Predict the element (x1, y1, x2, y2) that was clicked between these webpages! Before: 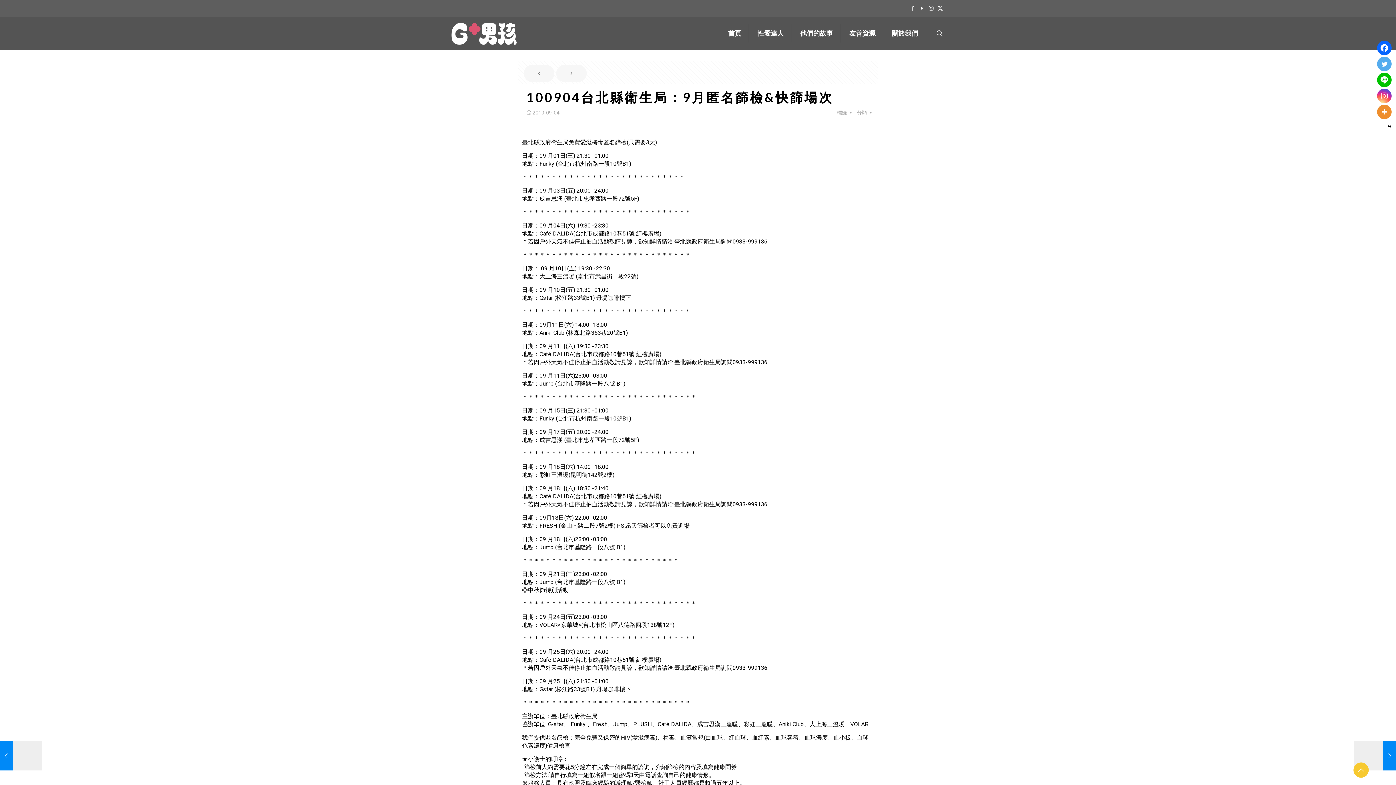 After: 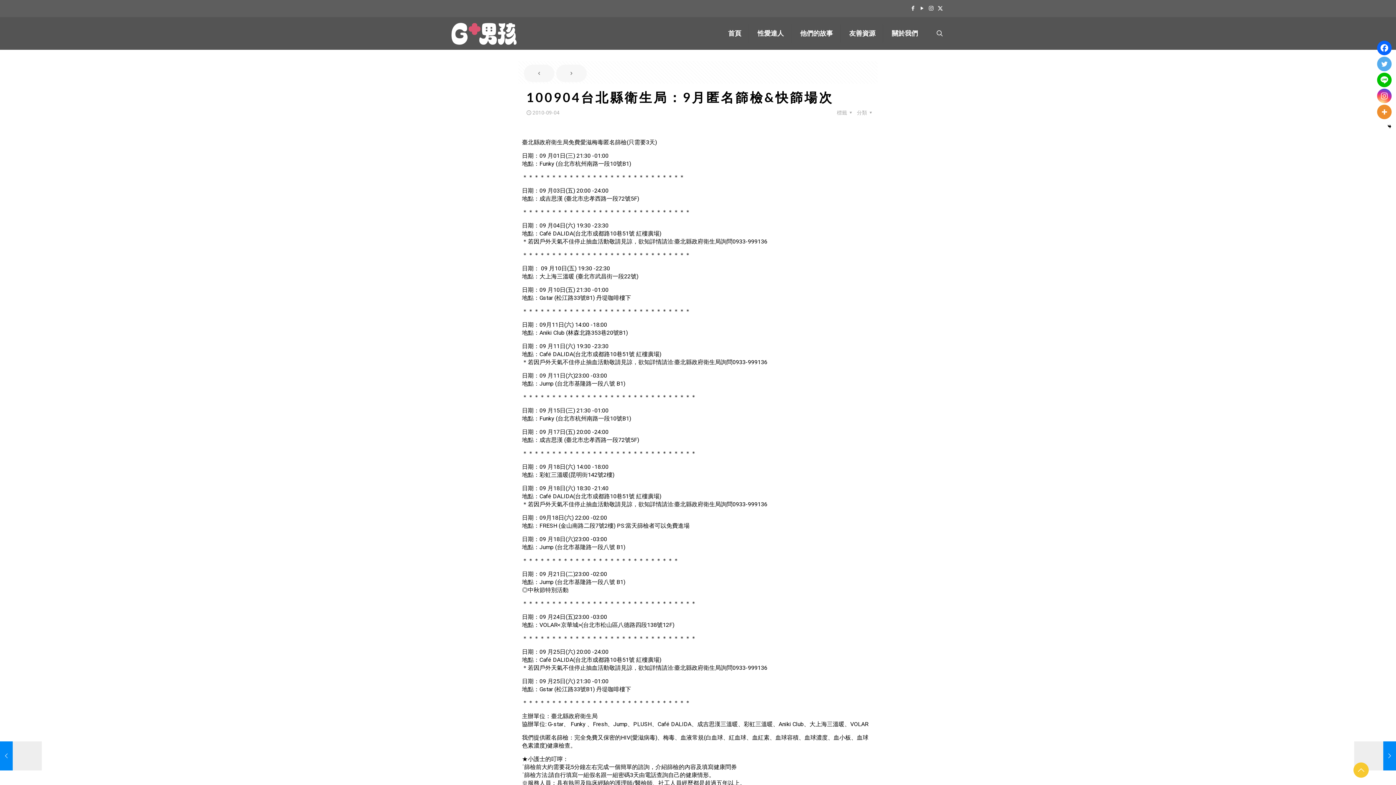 Action: label: Facebook bbox: (1377, 40, 1392, 55)